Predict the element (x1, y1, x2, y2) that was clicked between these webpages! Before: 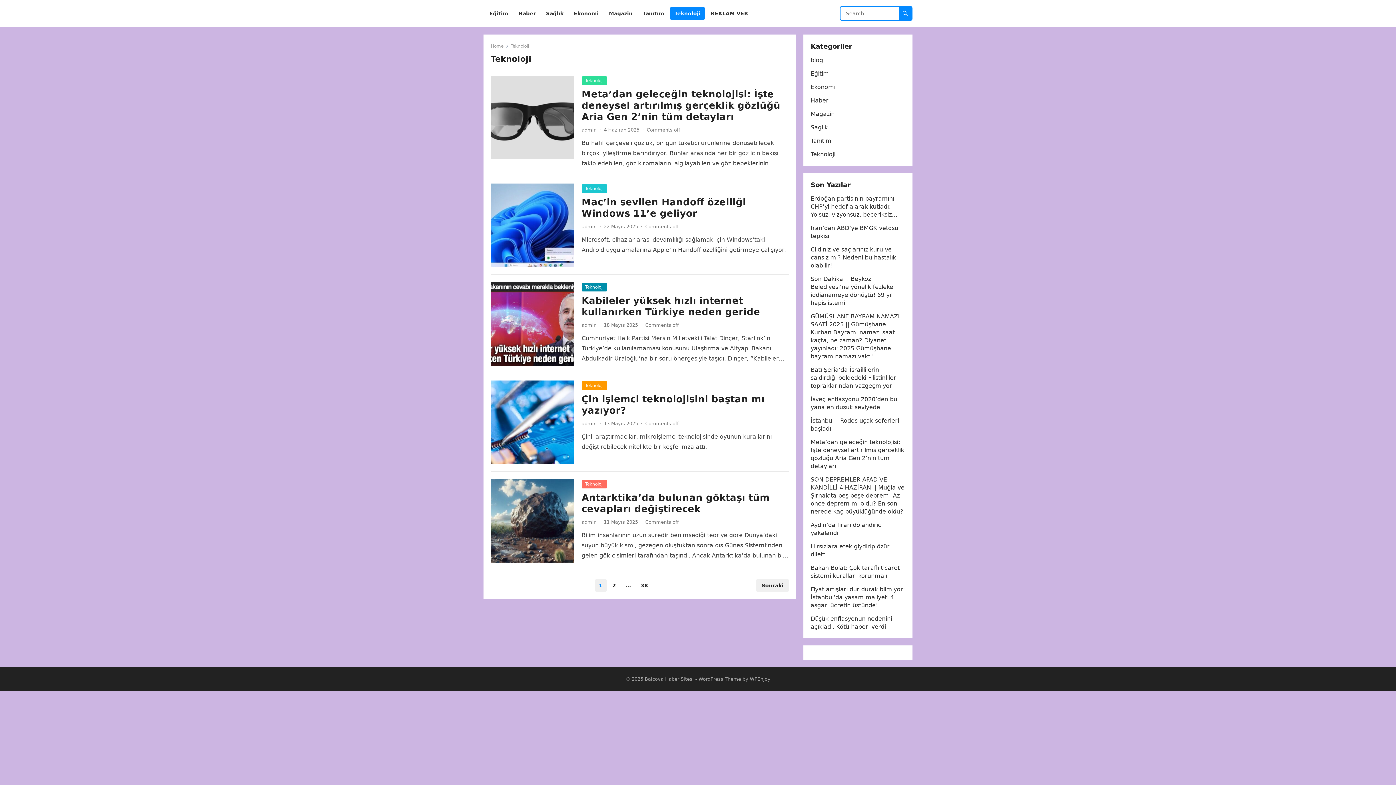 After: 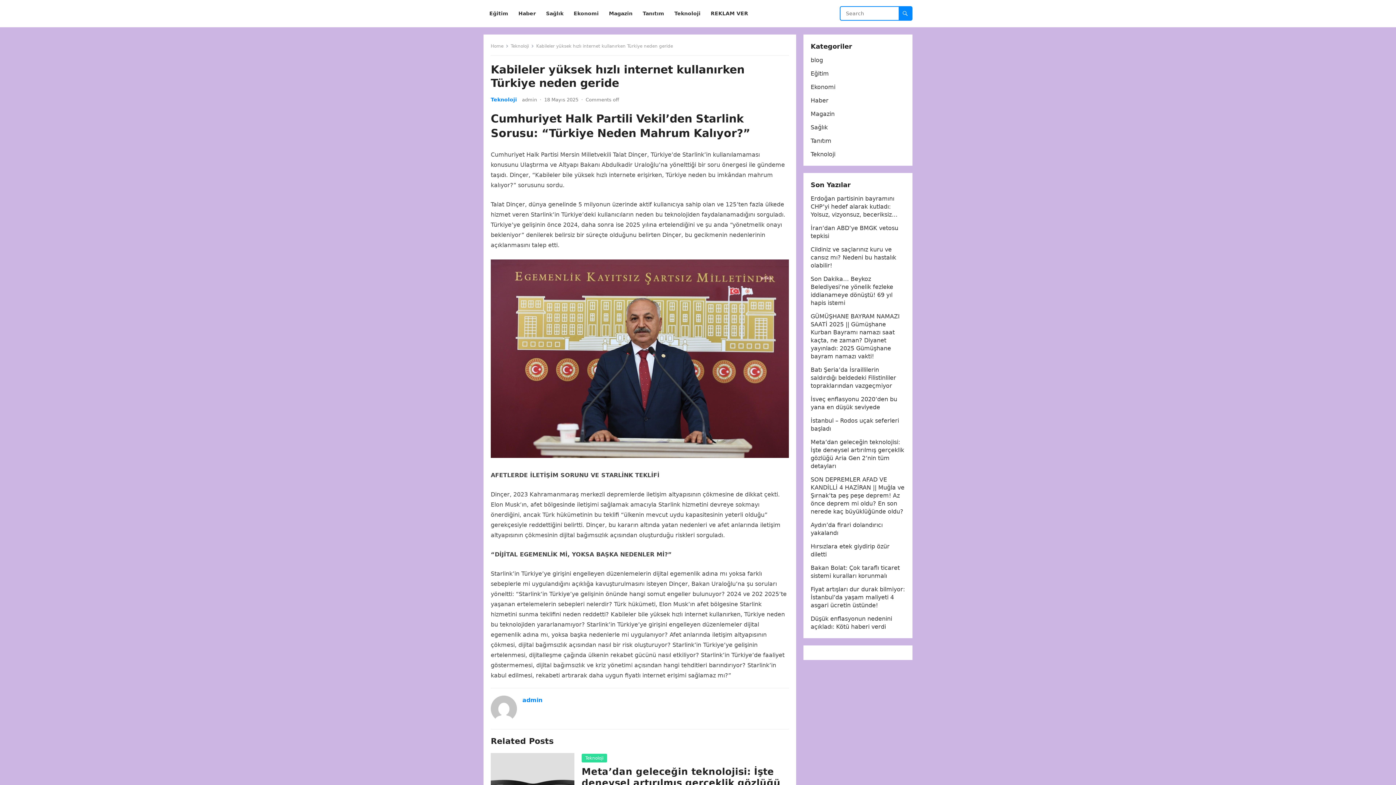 Action: label: Kabileler yüksek hızlı internet kullanırken Türkiye neden geride bbox: (581, 295, 760, 317)